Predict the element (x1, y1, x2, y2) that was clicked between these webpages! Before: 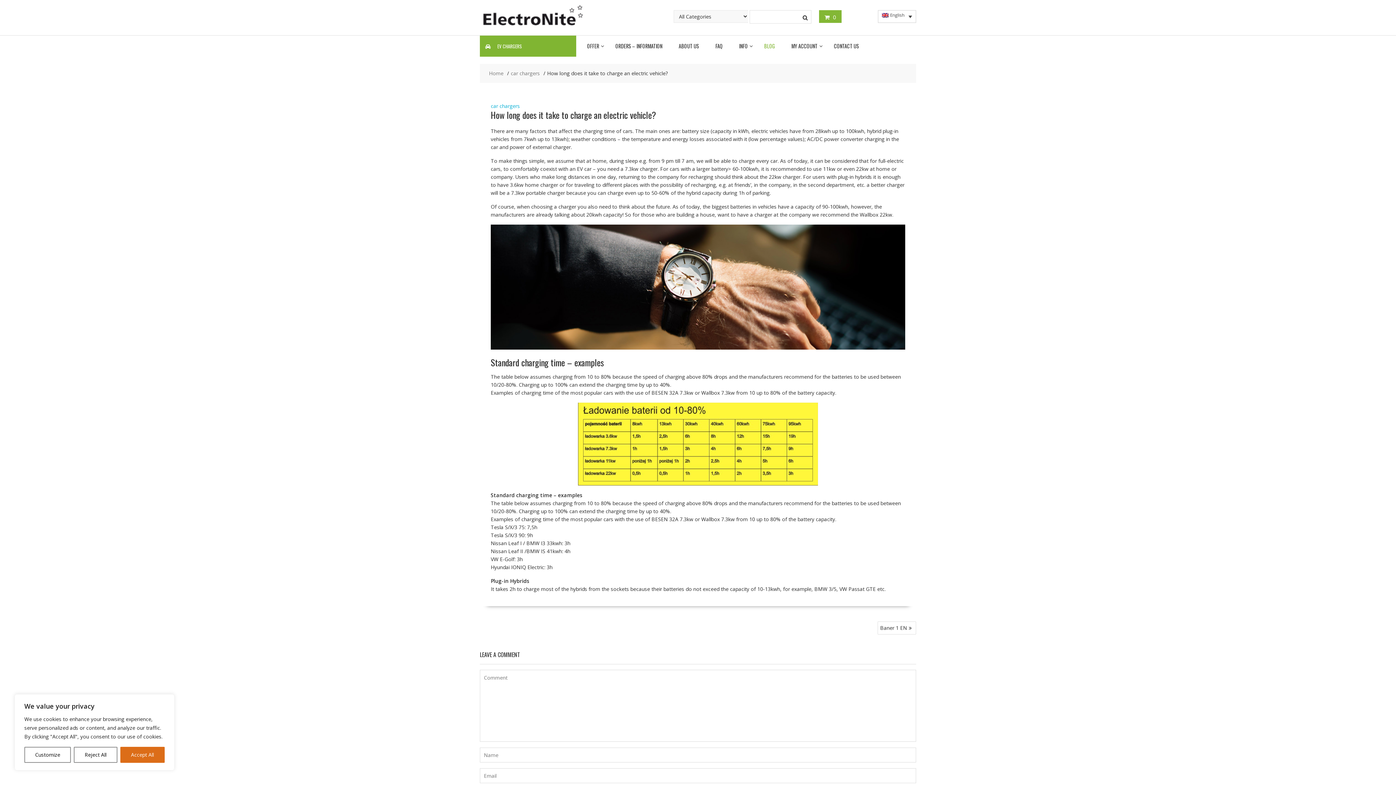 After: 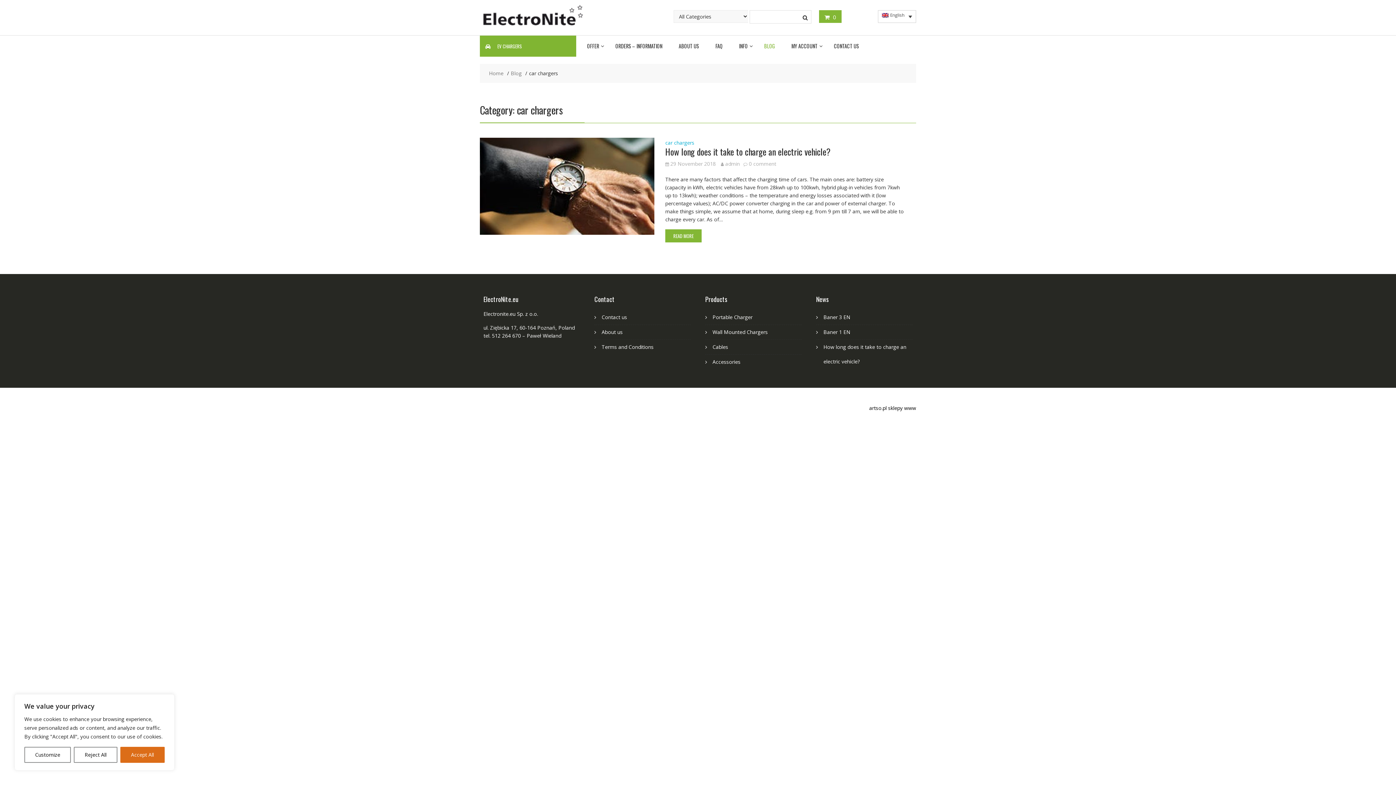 Action: label: car chargers bbox: (510, 69, 540, 76)